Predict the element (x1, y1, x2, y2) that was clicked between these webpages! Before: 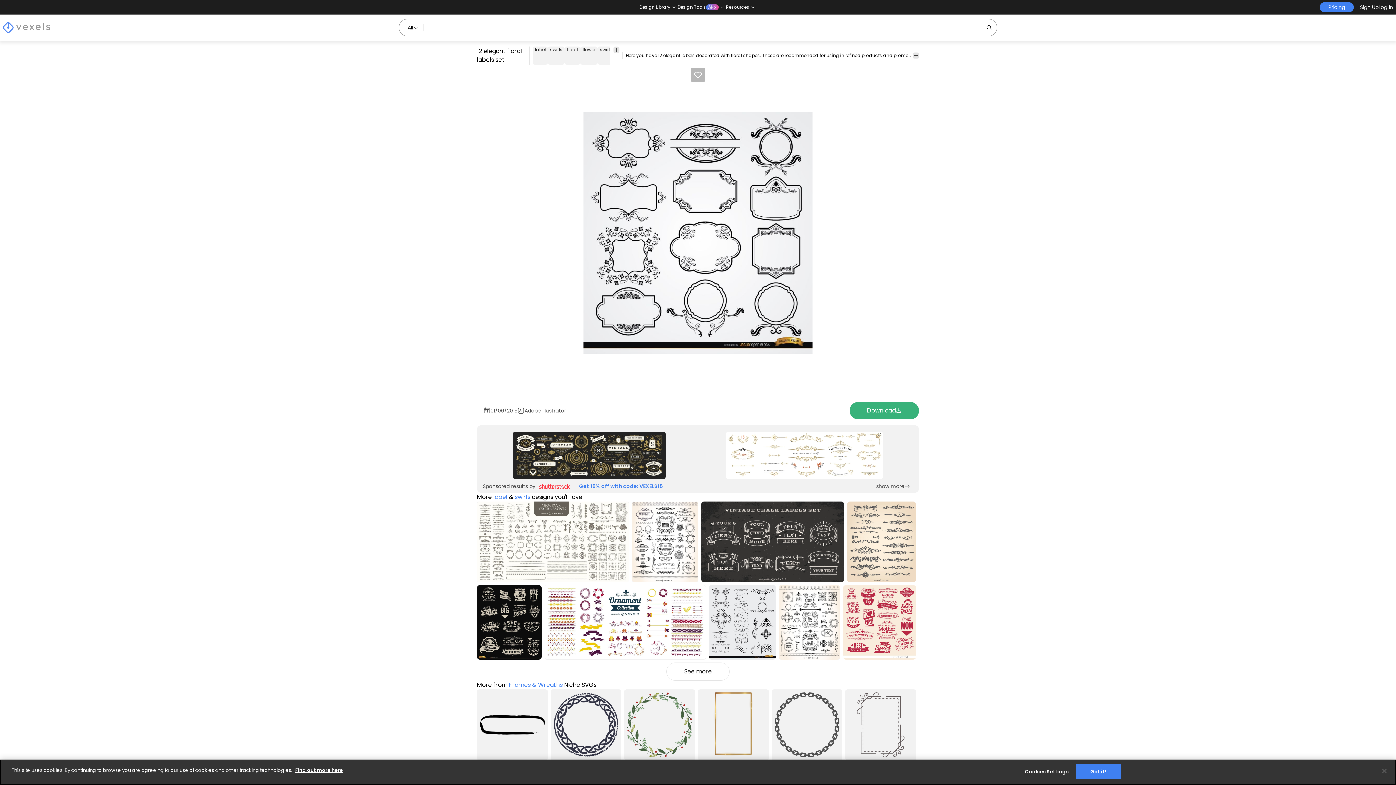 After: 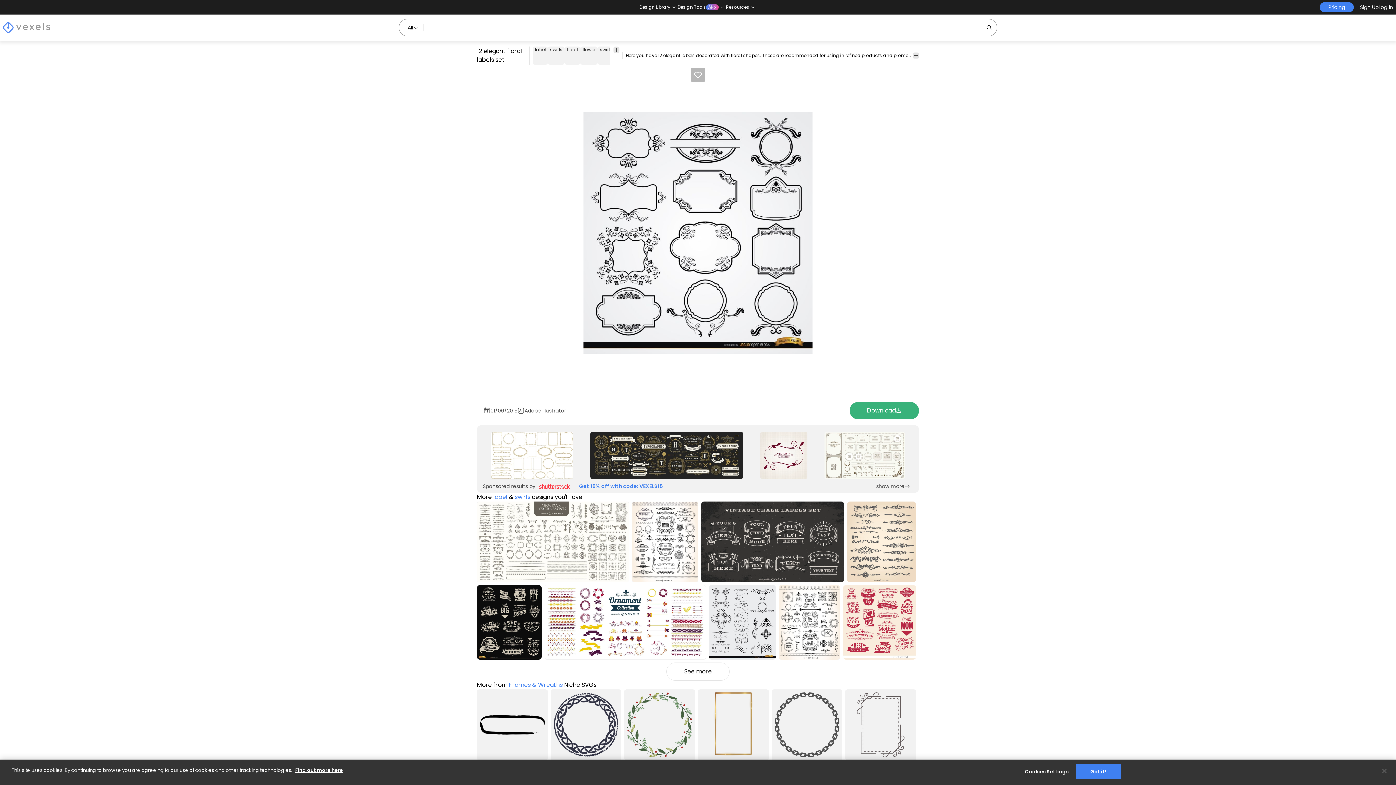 Action: label: Sponsored Link bbox: (672, 428, 681, 482)